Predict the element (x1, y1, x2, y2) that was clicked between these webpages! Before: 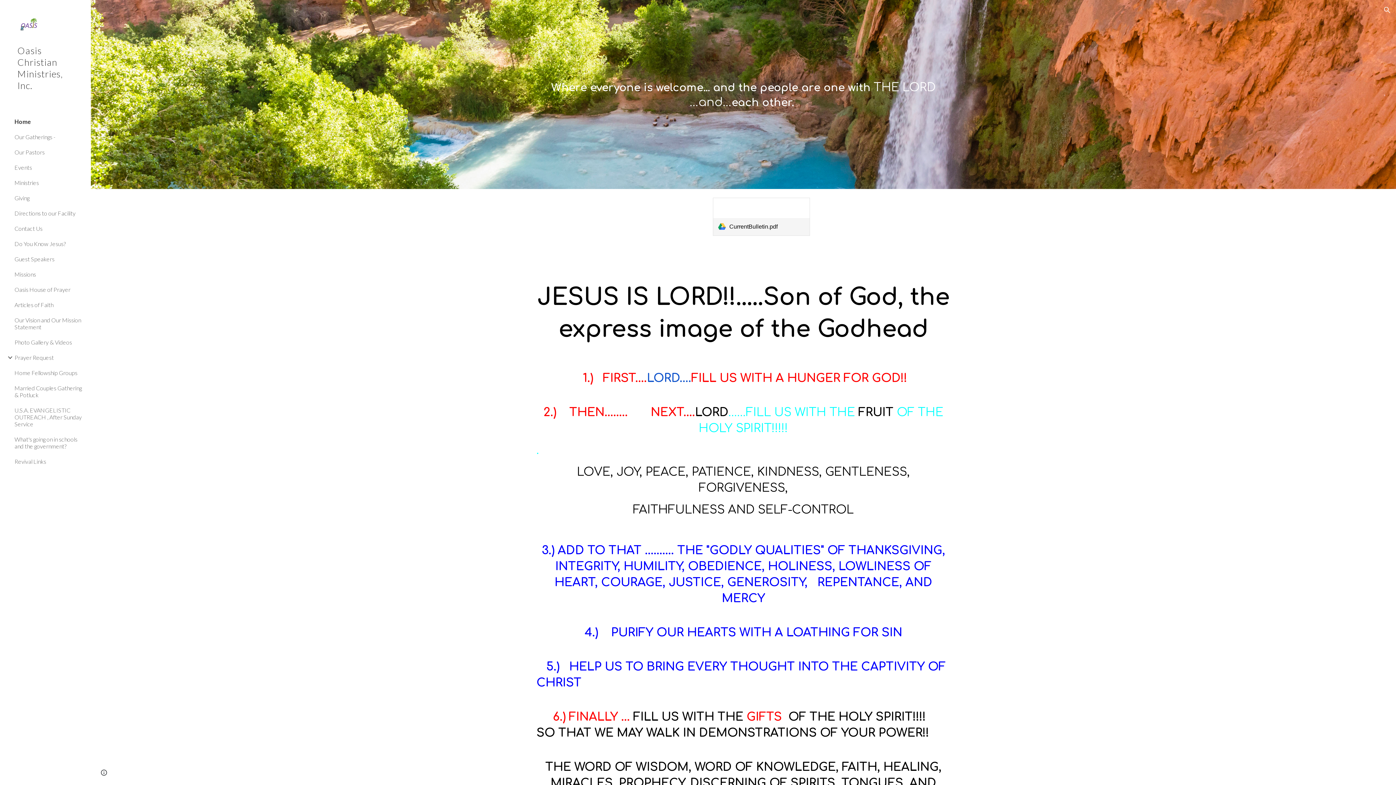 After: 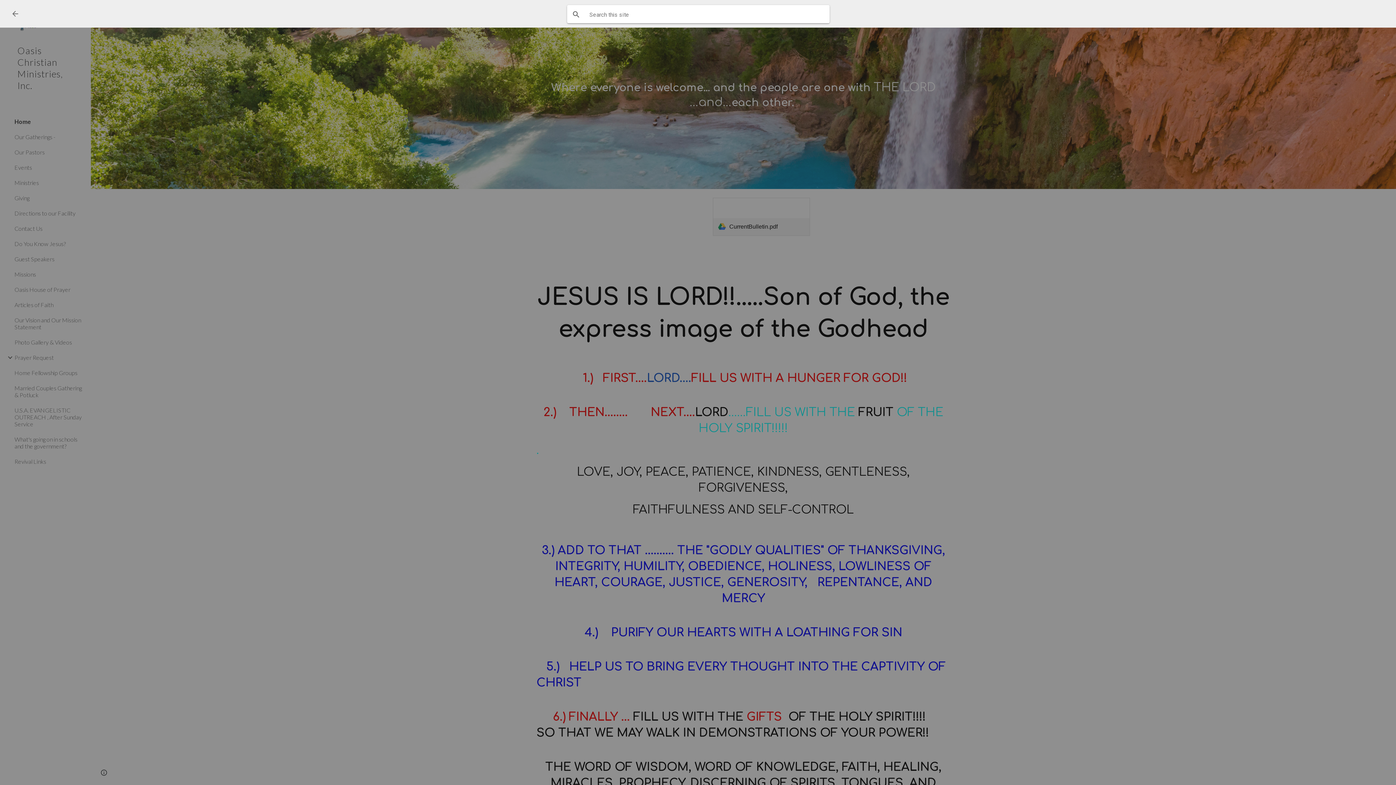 Action: bbox: (1378, 1, 1396, 18) label: Open search bar